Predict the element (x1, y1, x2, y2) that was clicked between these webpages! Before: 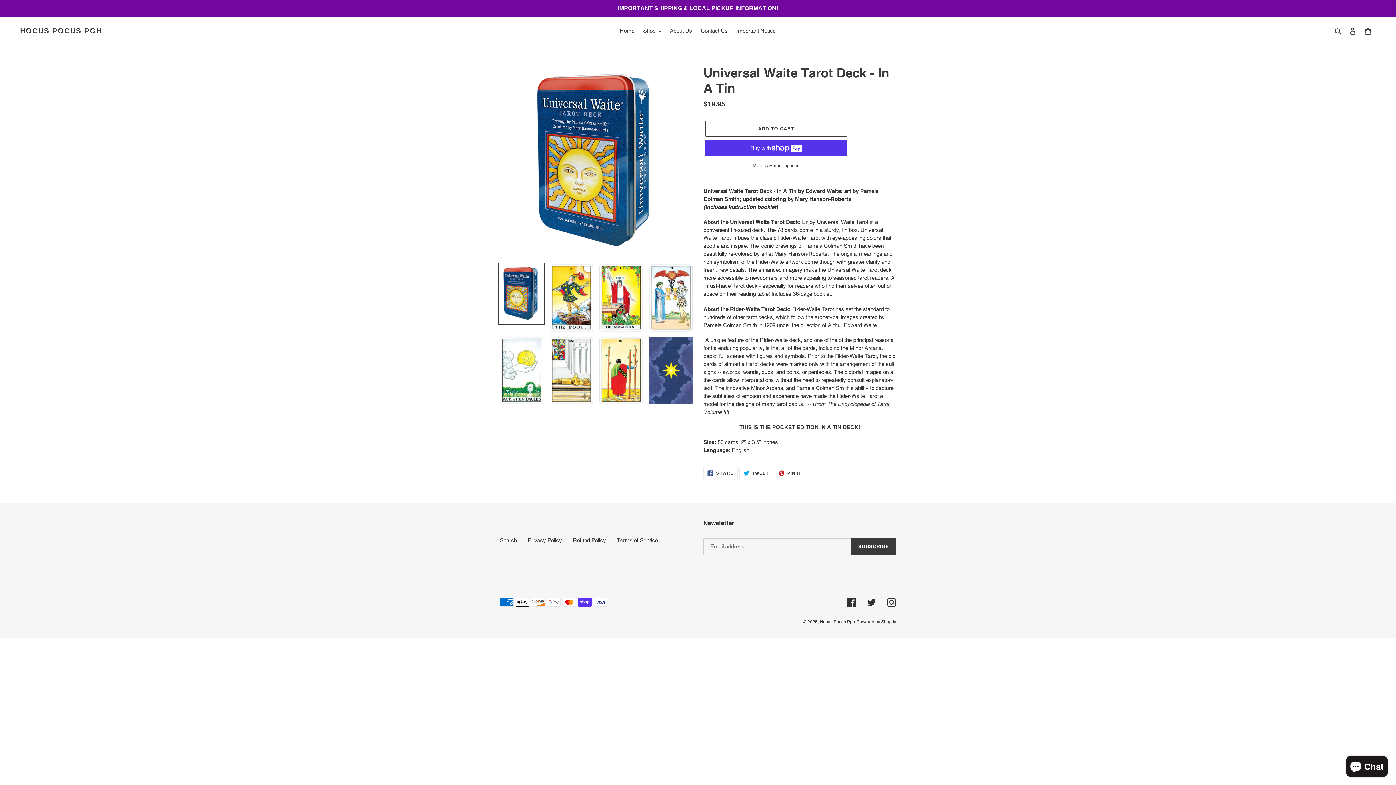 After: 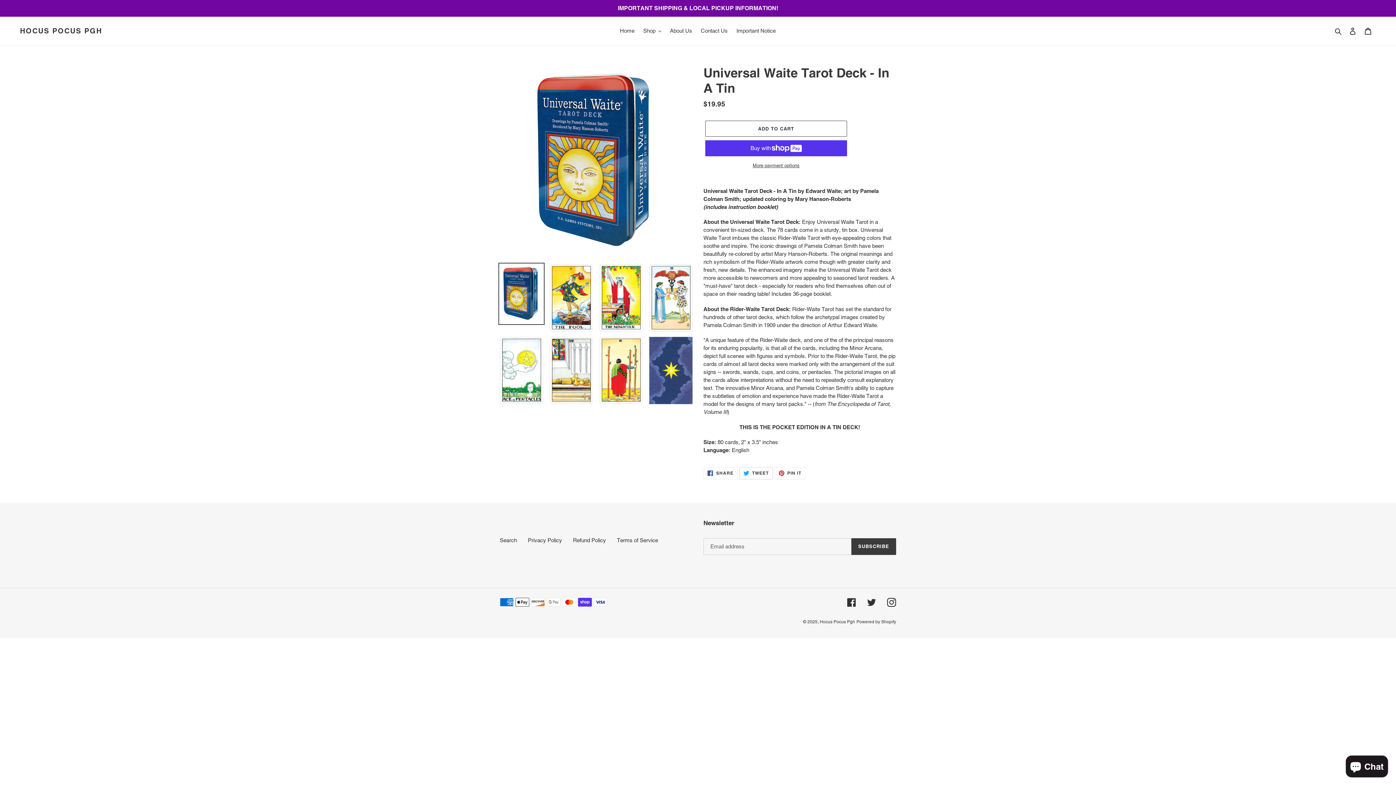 Action: label:  TWEET
TWEET ON TWITTER bbox: (739, 467, 772, 479)